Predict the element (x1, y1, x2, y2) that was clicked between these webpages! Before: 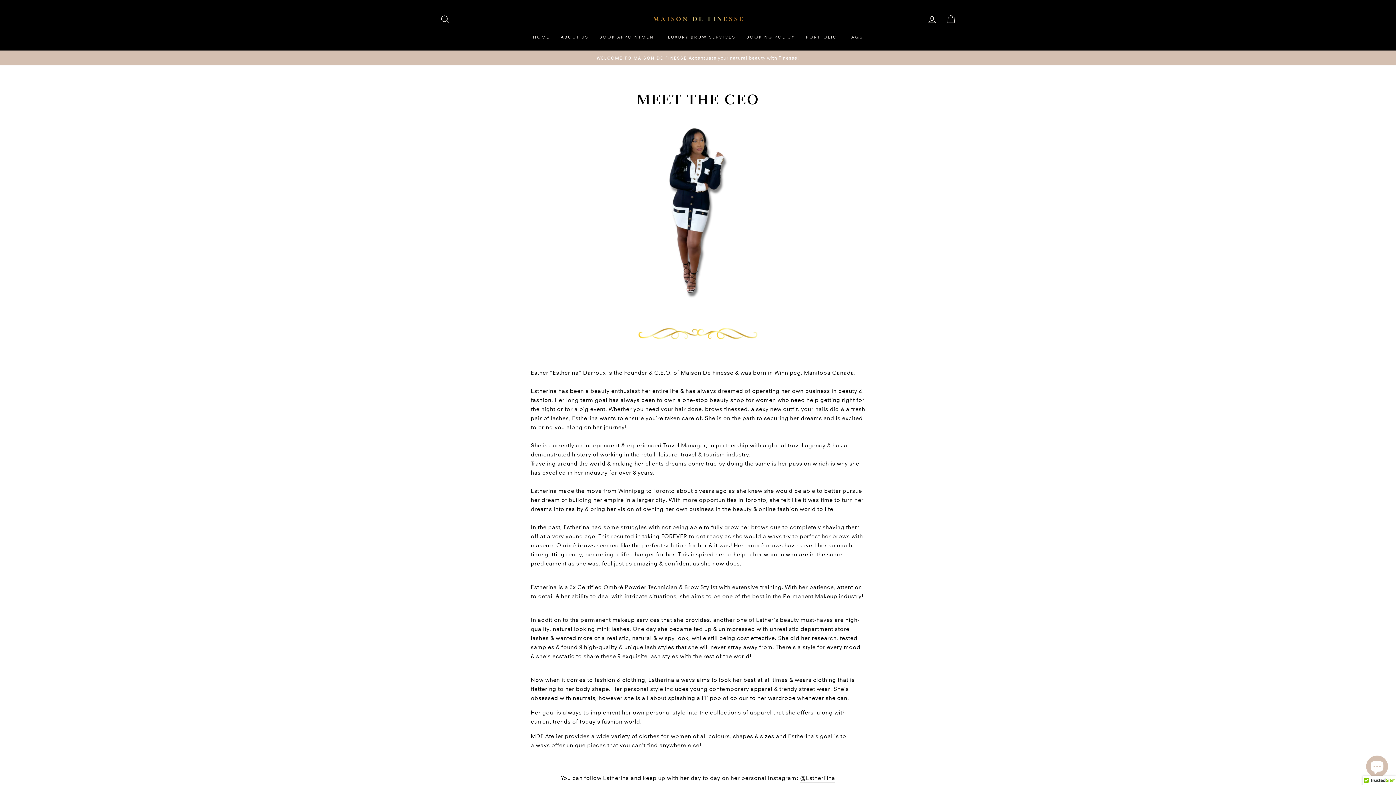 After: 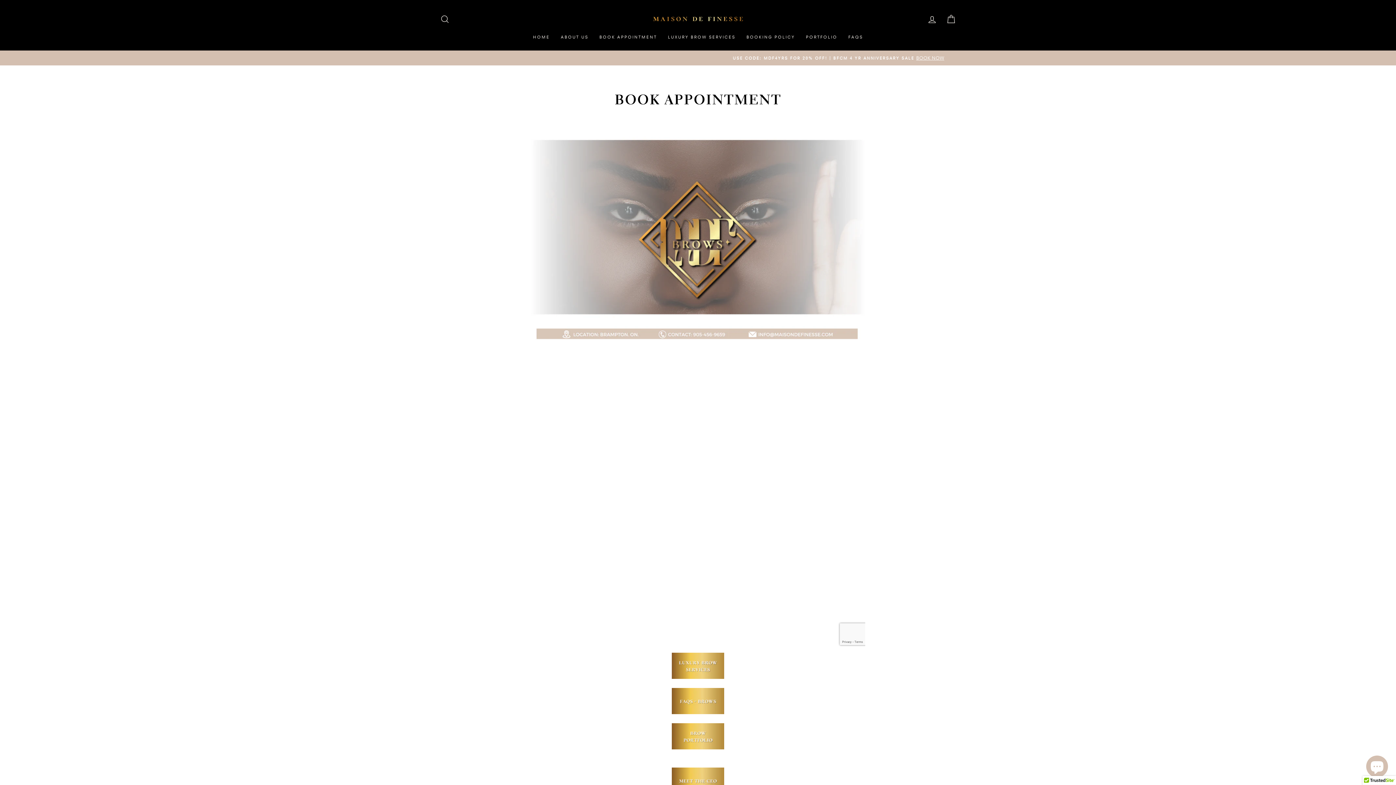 Action: label: USE CODE: MDF4YRS FOR 20% OFF! | BFCM 4 YR ANNIVERSARY SALEBOOK NOW bbox: (441, 54, 954, 61)